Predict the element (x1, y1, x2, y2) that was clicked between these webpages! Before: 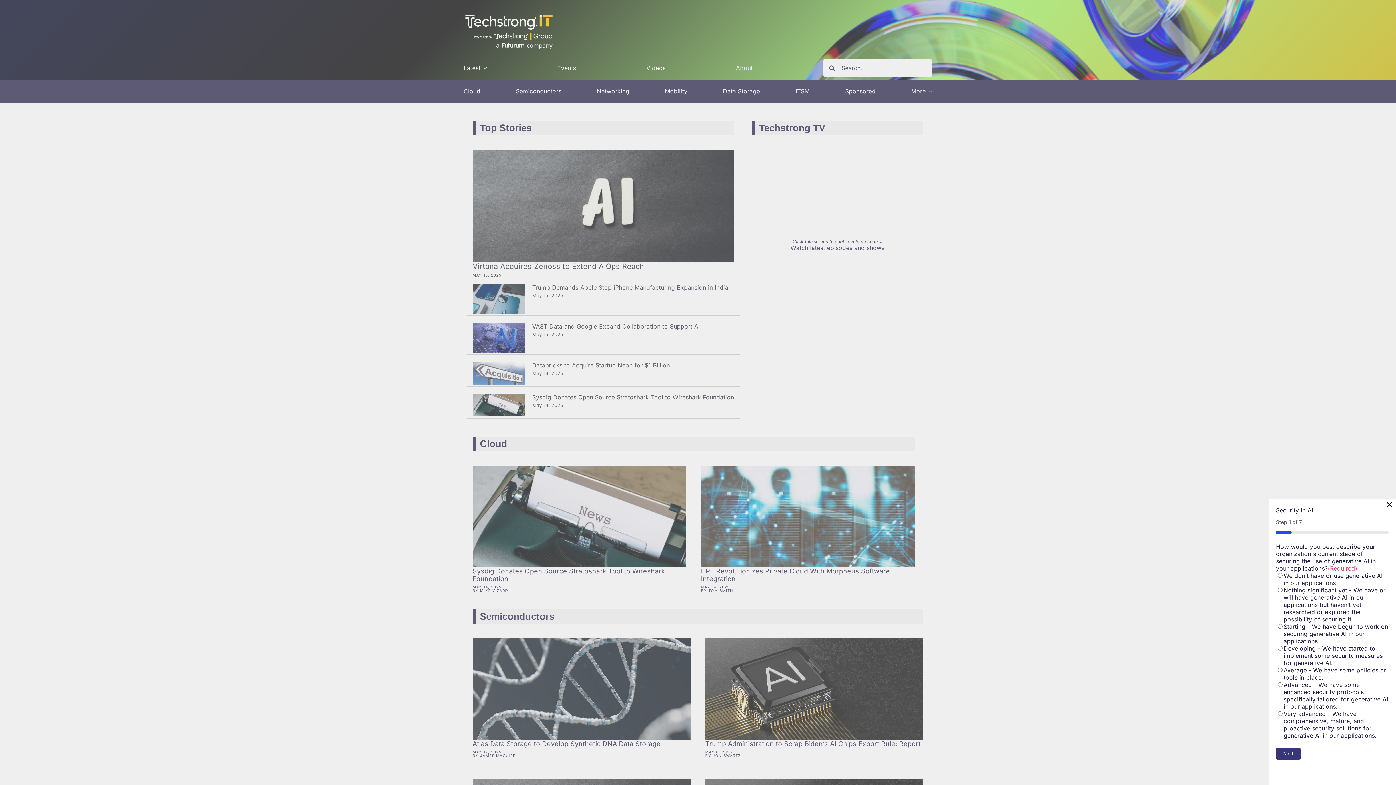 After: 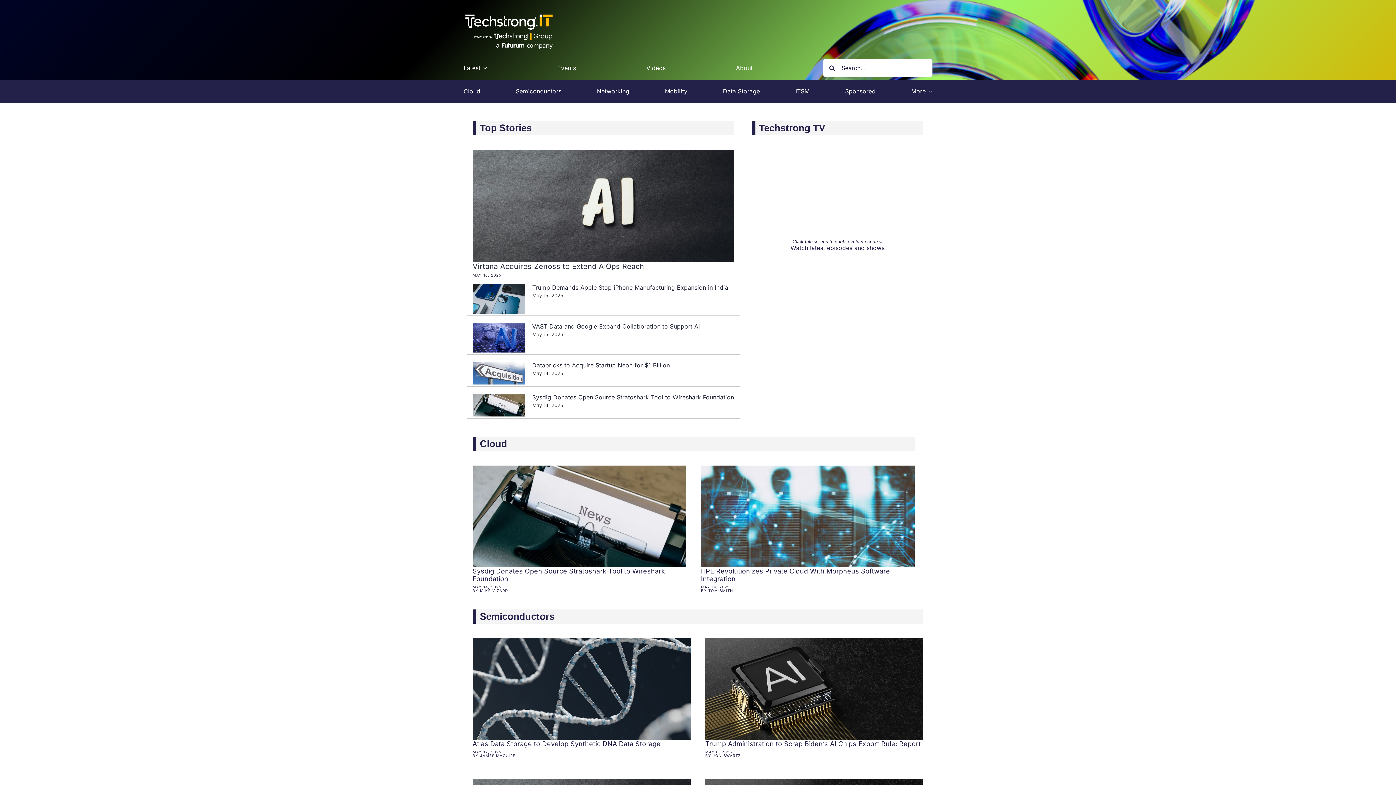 Action: bbox: (1386, 501, 1393, 506) label: ×